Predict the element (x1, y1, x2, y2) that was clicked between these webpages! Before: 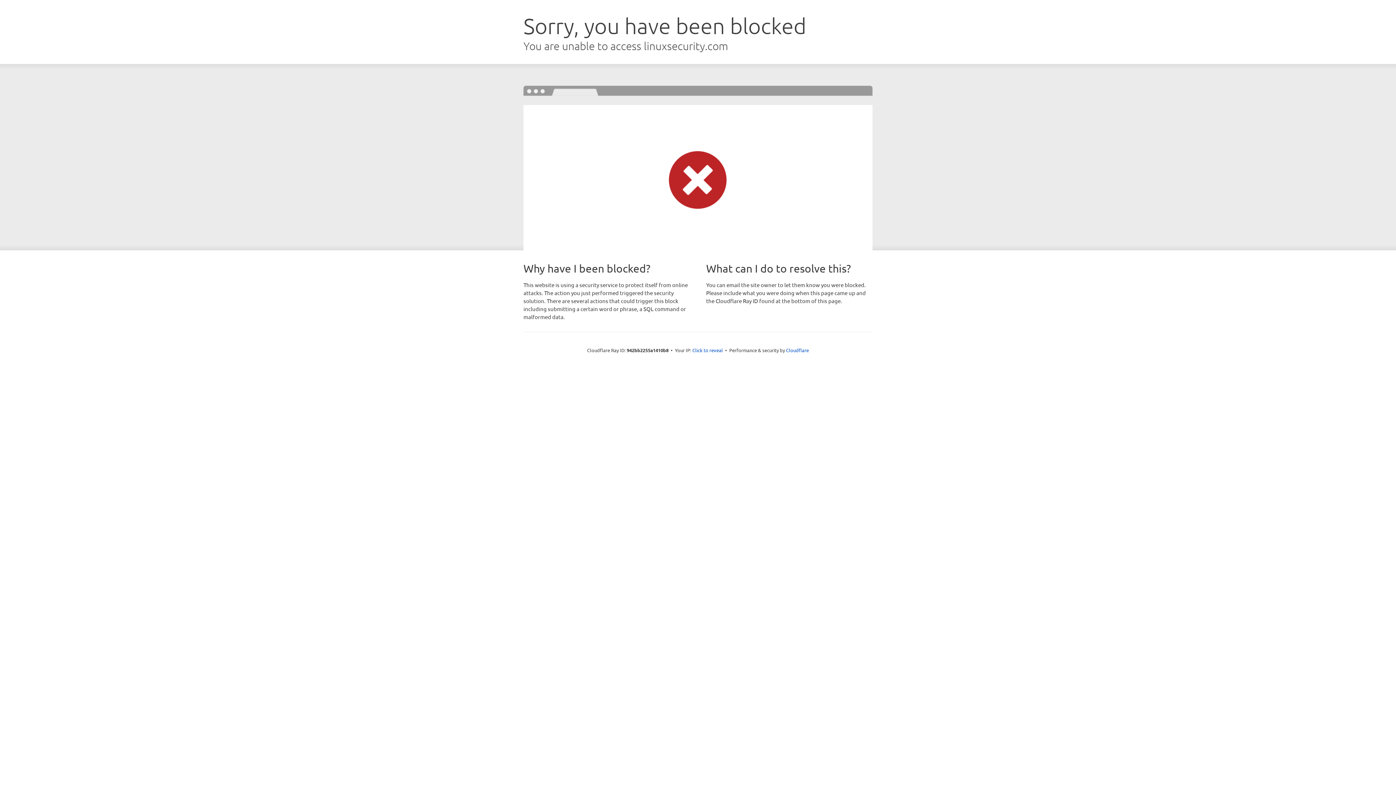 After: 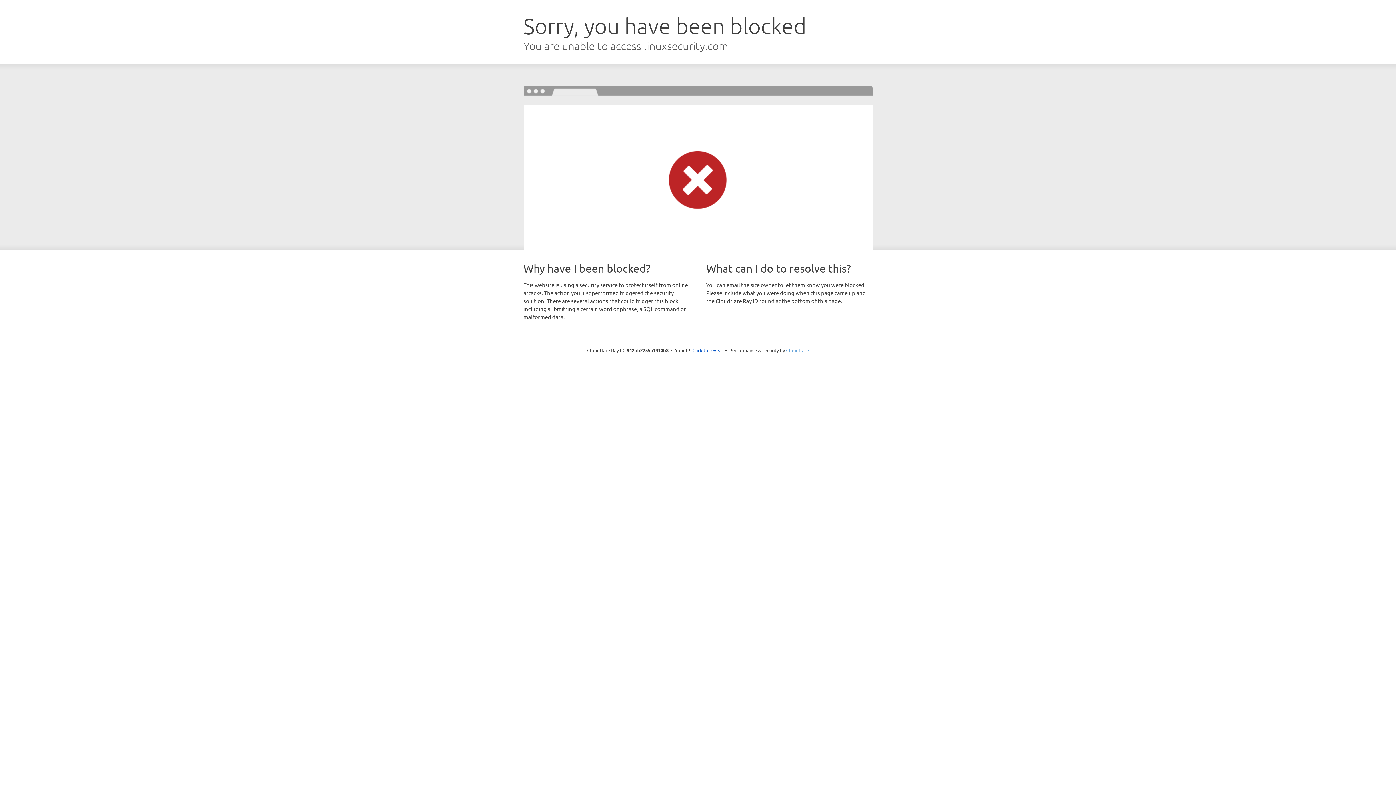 Action: label: Cloudflare bbox: (786, 347, 809, 353)